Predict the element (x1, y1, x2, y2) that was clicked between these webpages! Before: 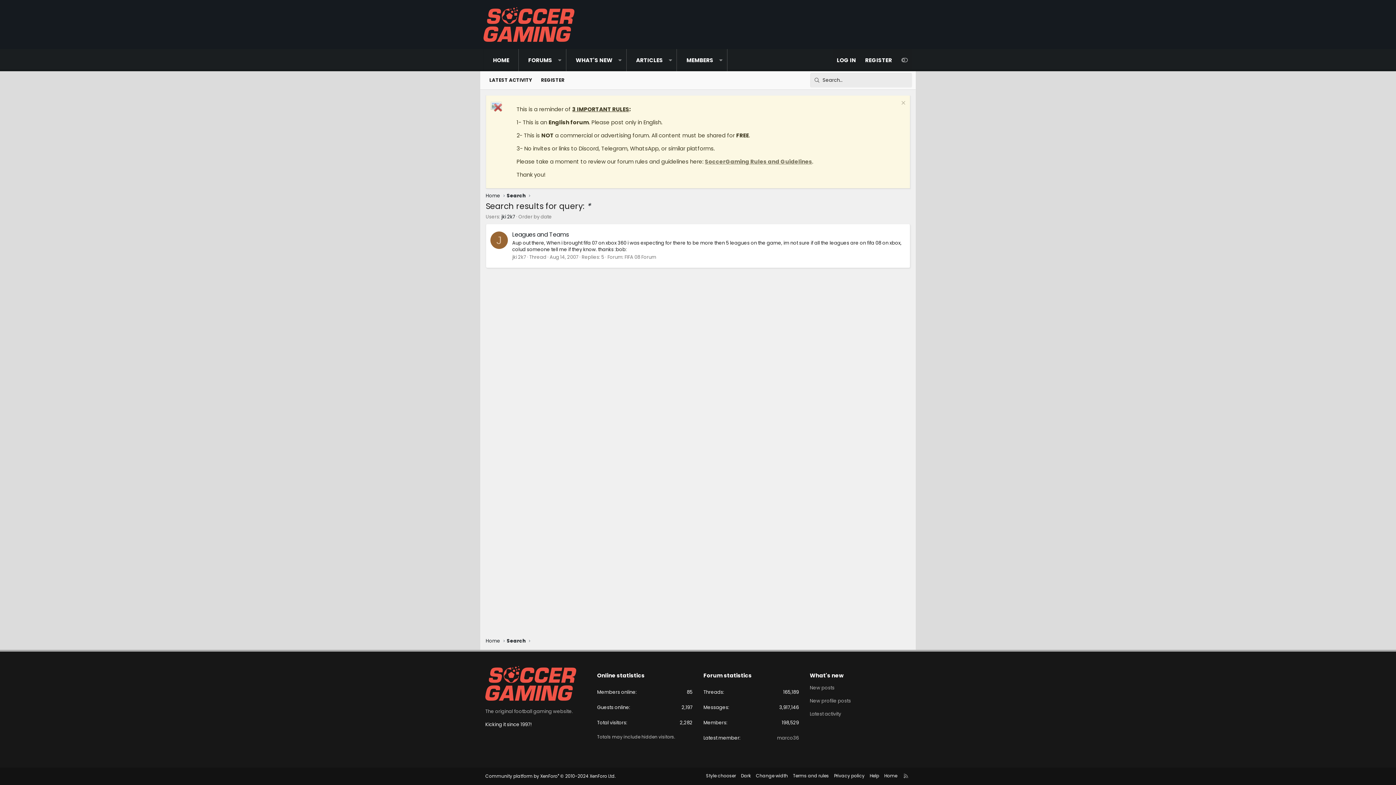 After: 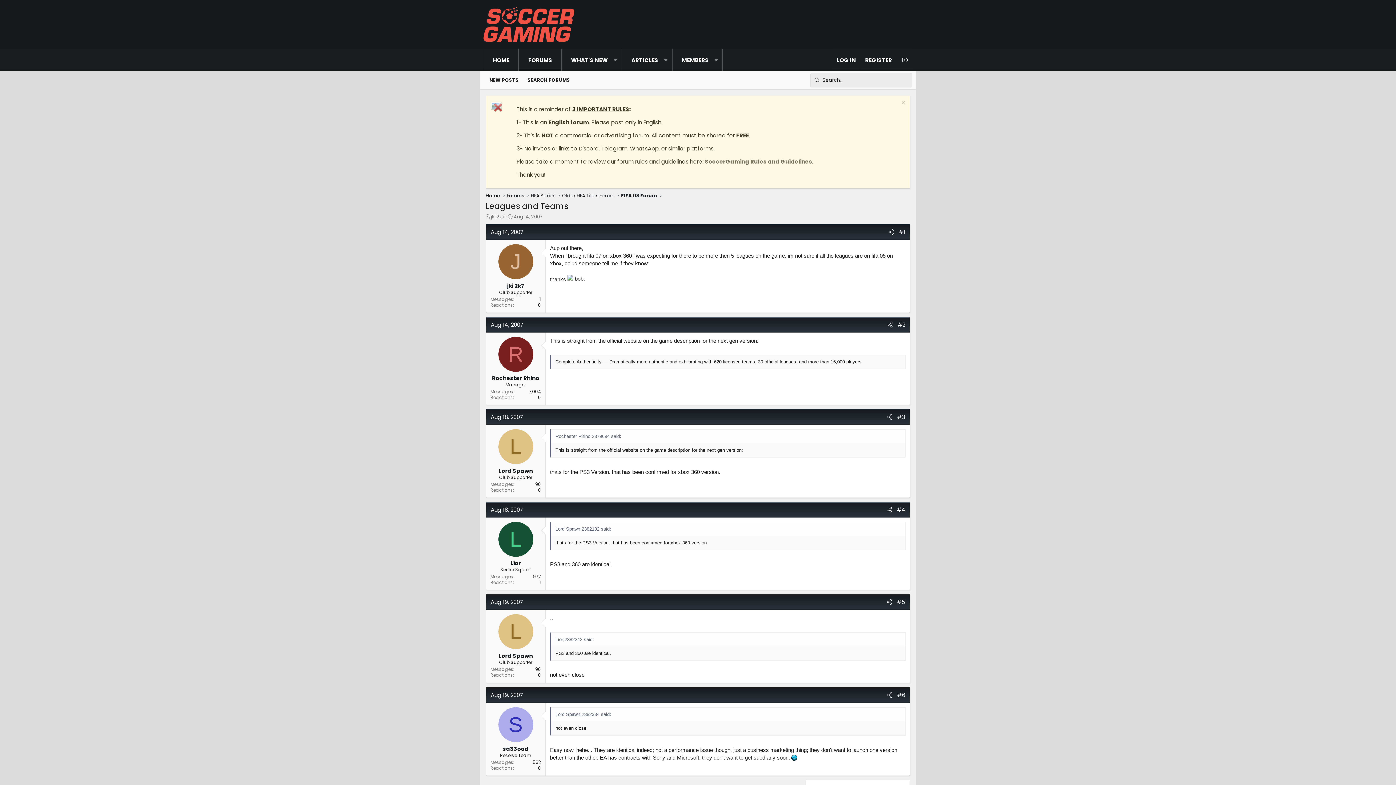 Action: bbox: (512, 230, 569, 238) label: Leagues and Teams